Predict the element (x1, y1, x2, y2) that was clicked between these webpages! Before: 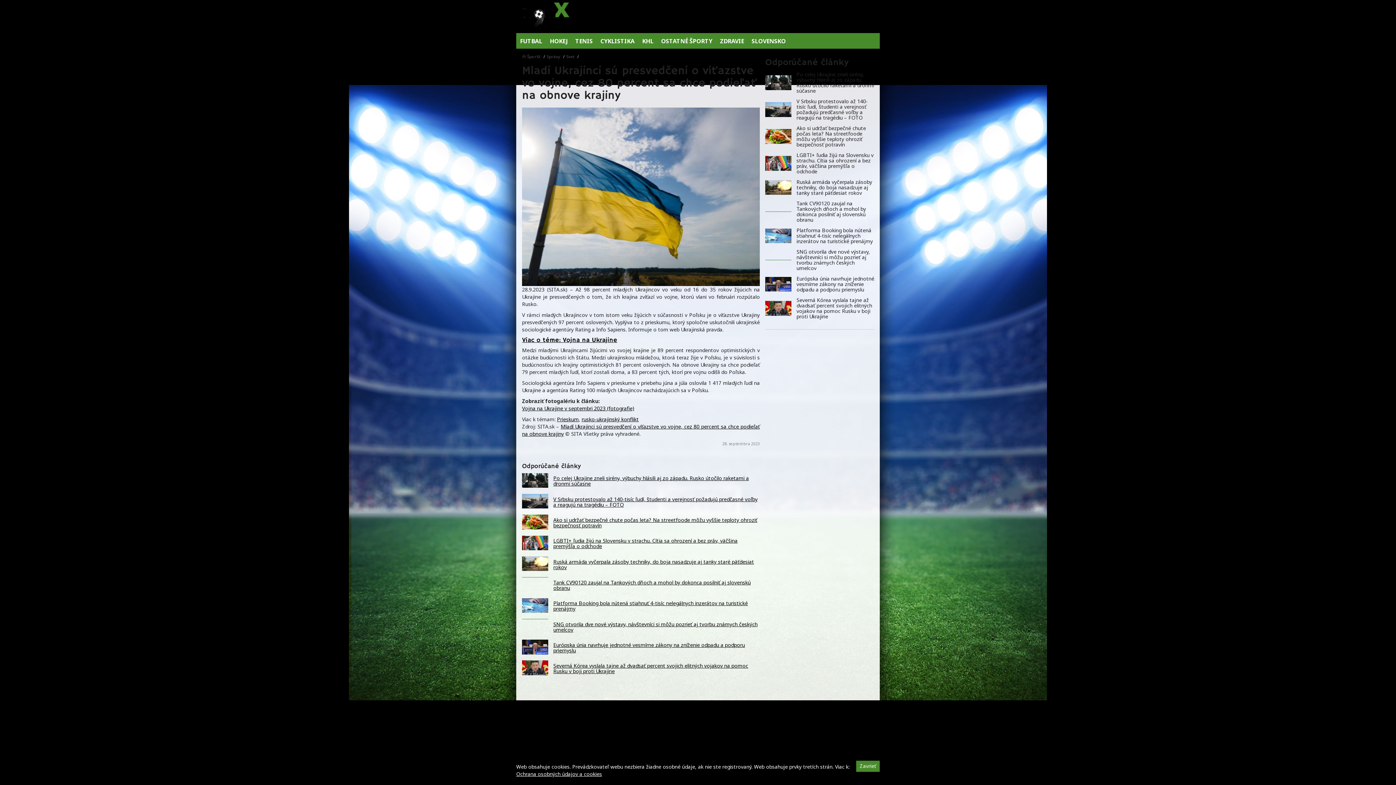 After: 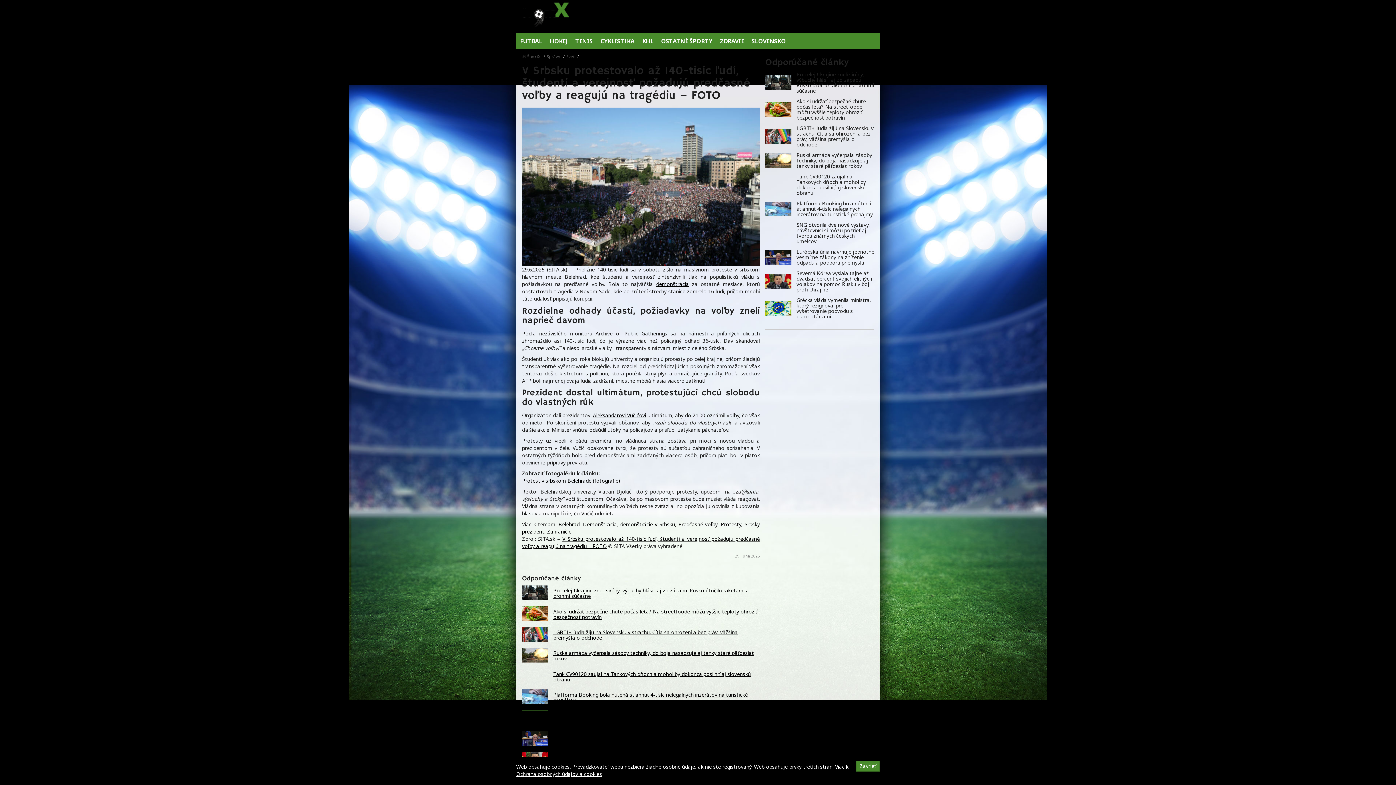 Action: bbox: (796, 98, 874, 120) label: V Srbsku protestovalo až 140-tisíc ľudí, študenti a verejnosť požadujú predčasné voľby a reagujú na tragédiu – FOTO